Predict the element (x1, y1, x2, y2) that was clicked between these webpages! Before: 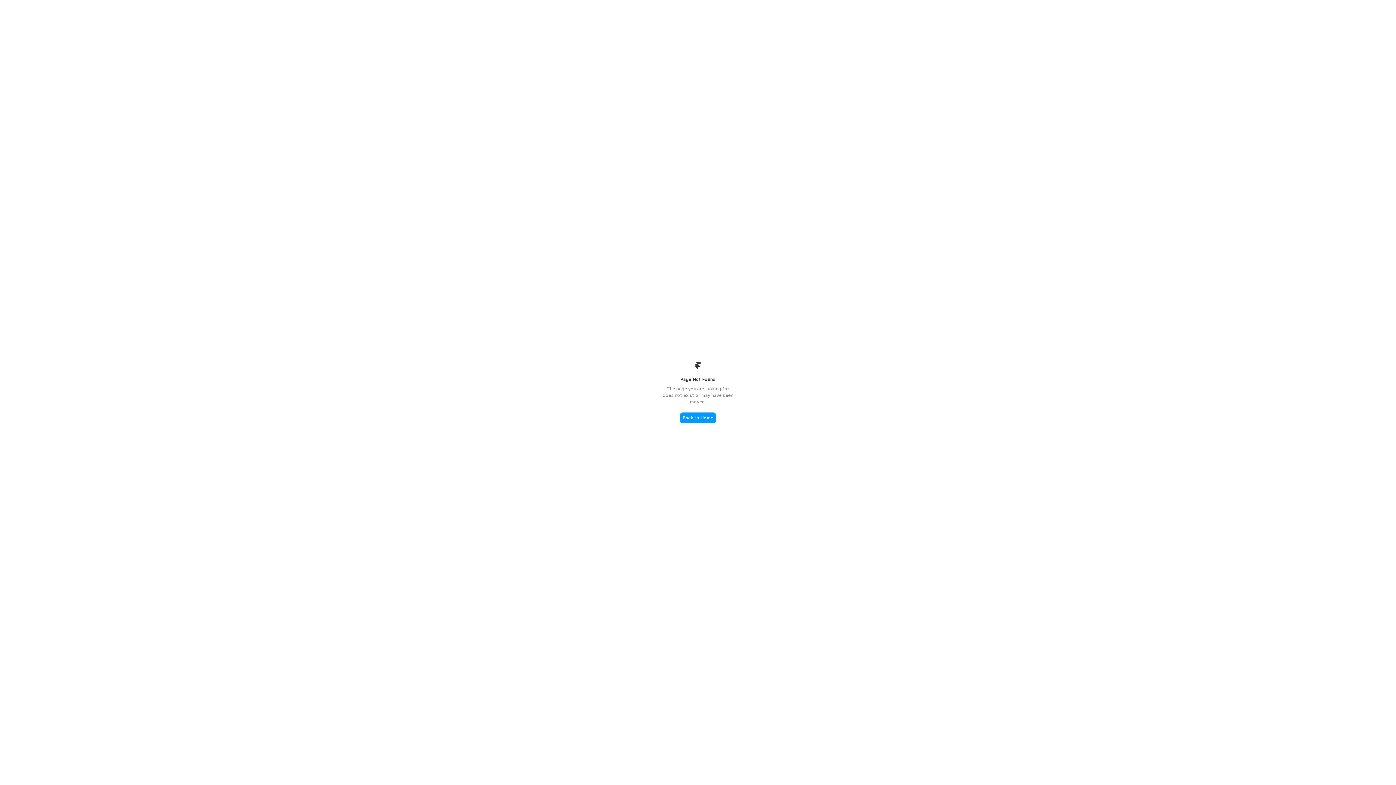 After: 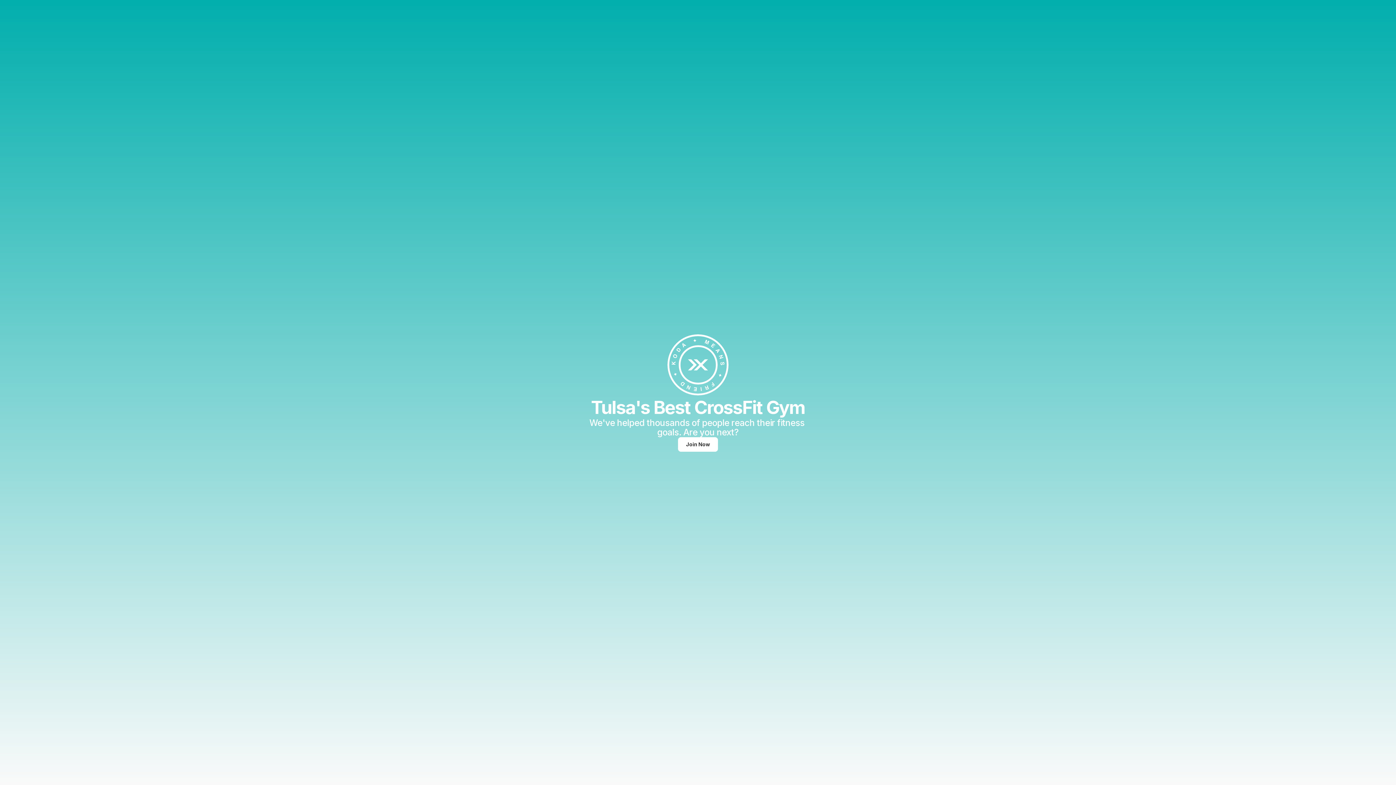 Action: label: Back to Home bbox: (680, 412, 716, 423)